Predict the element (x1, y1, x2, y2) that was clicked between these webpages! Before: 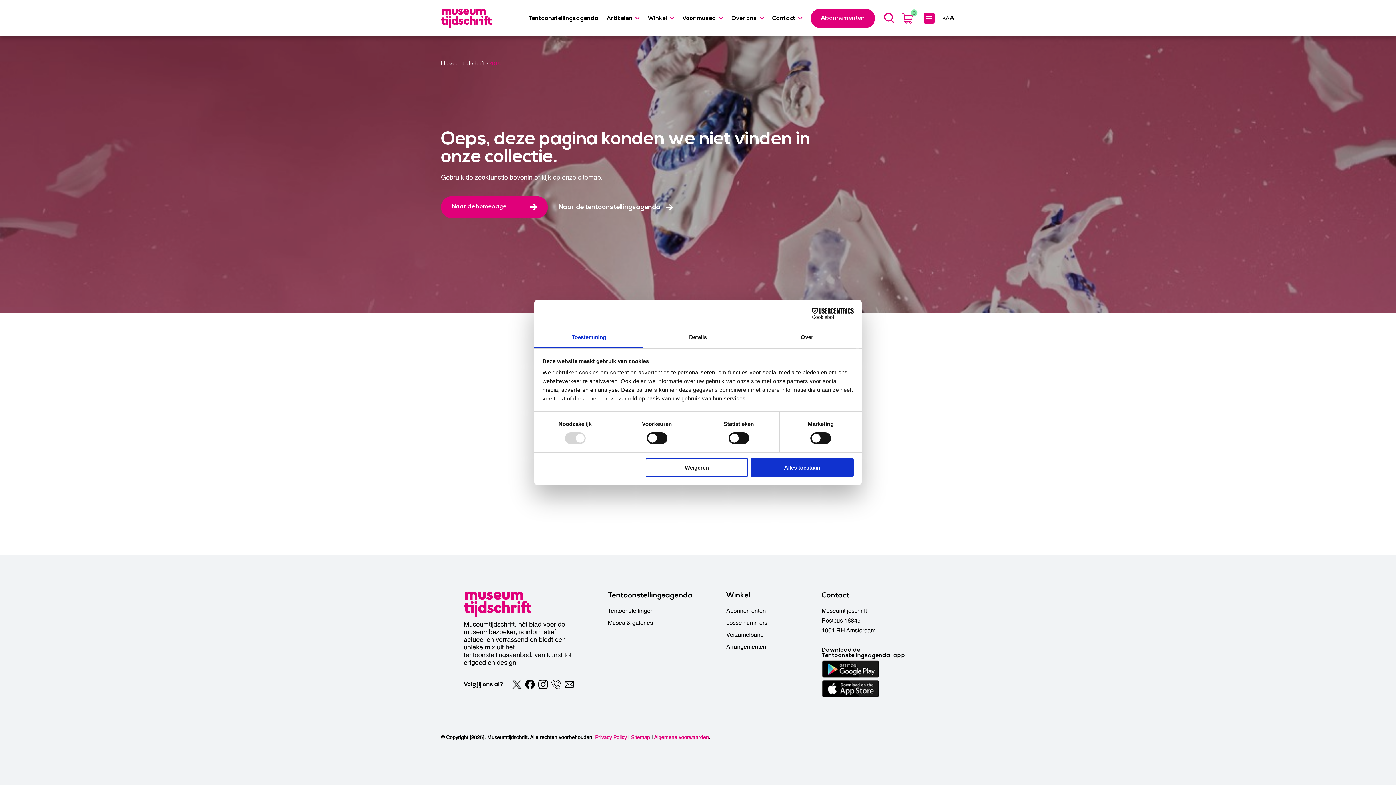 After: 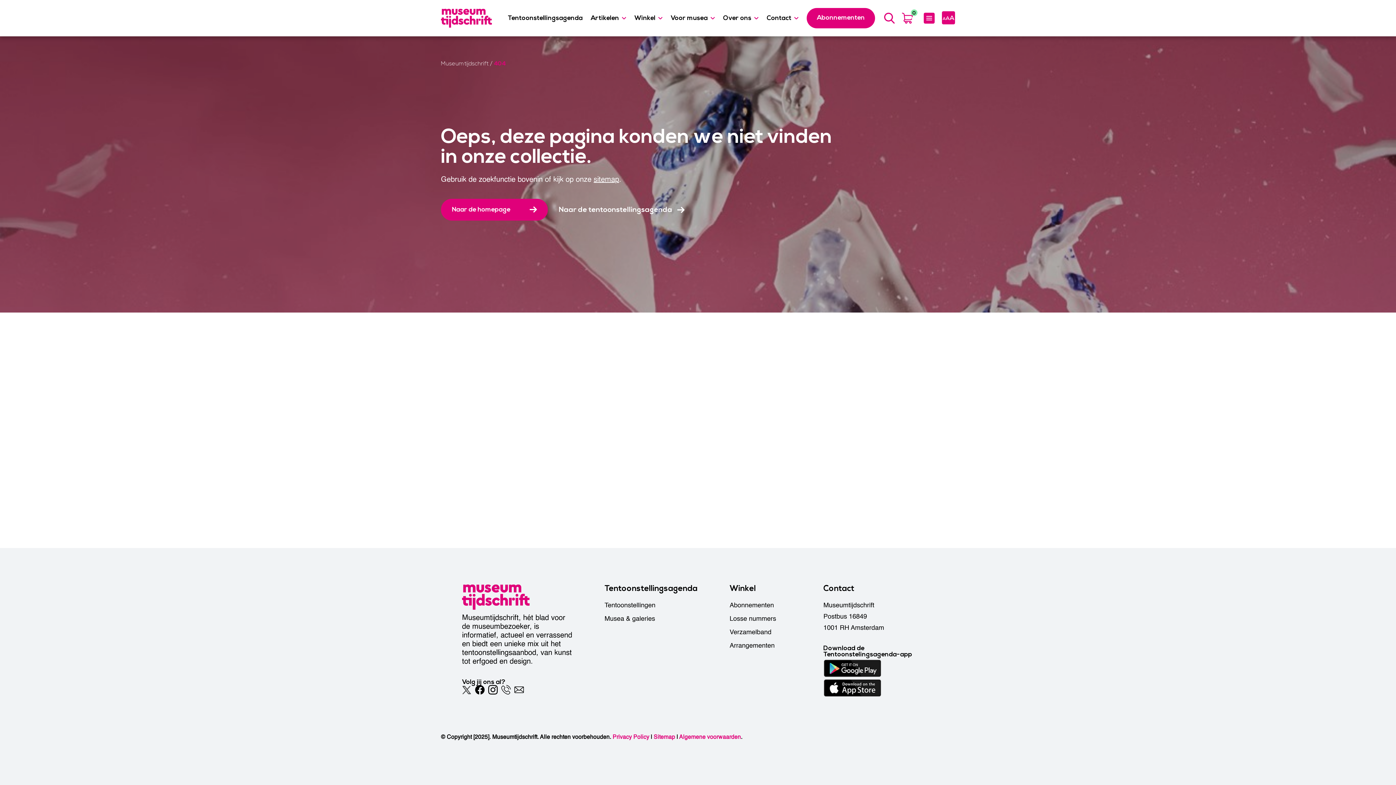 Action: bbox: (942, 11, 955, 24)